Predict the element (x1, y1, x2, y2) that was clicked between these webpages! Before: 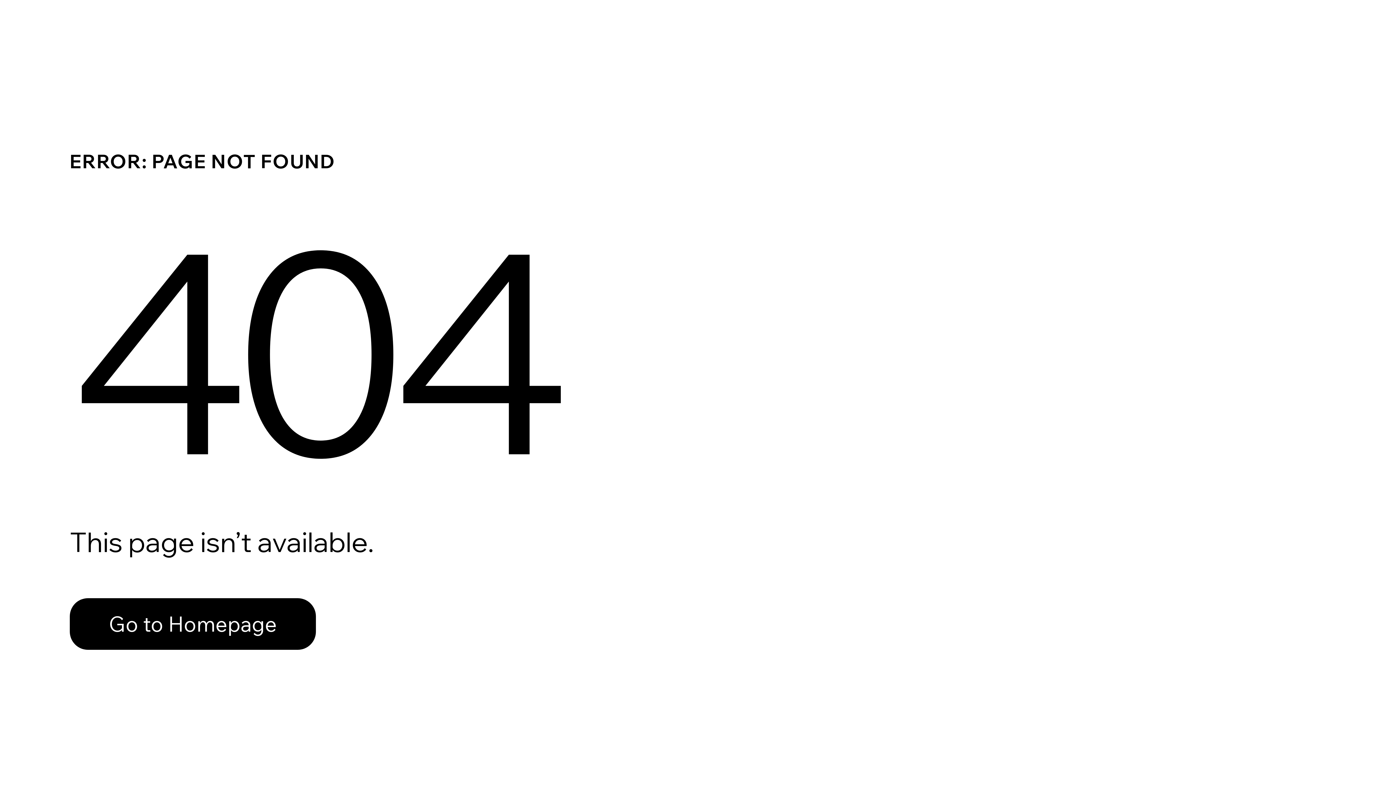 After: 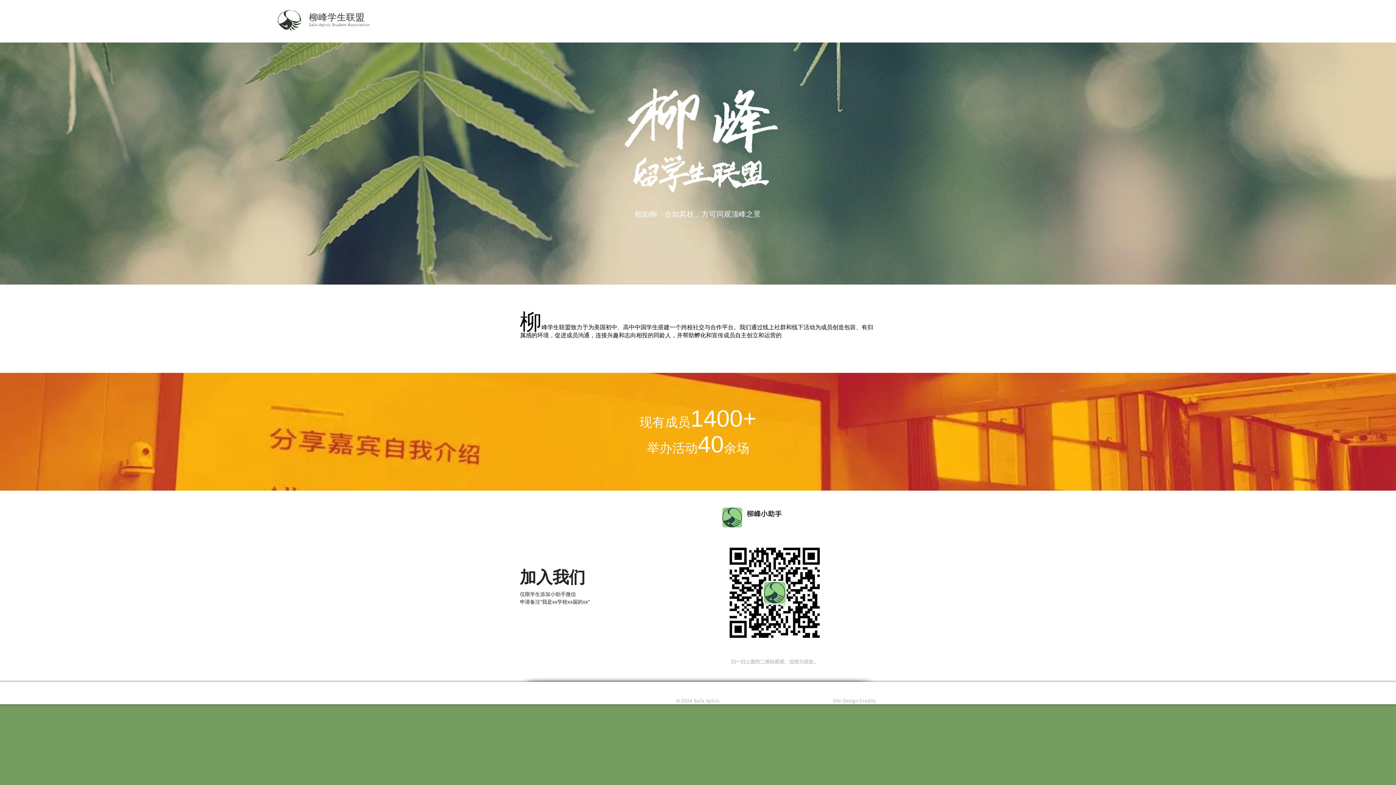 Action: label: Go to Homepage bbox: (69, 598, 316, 650)